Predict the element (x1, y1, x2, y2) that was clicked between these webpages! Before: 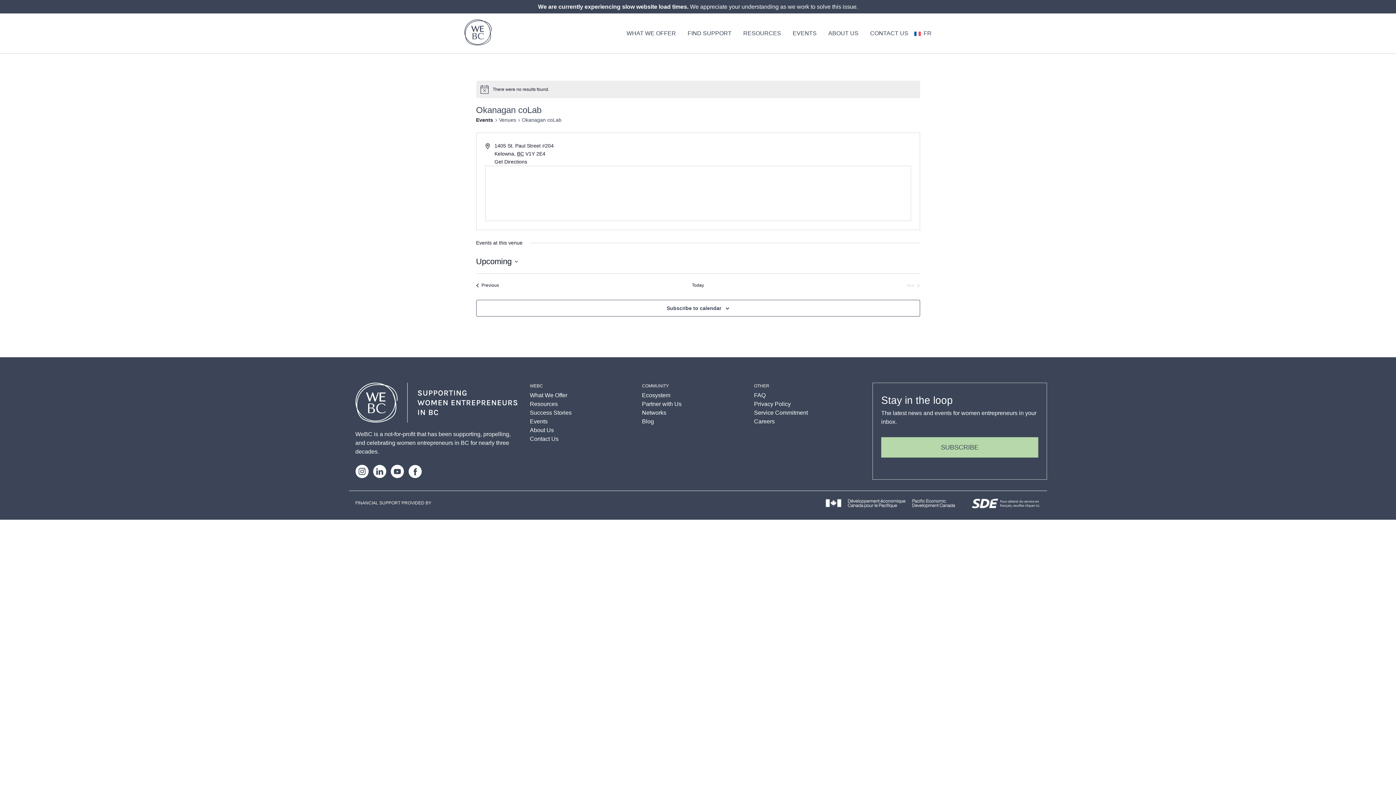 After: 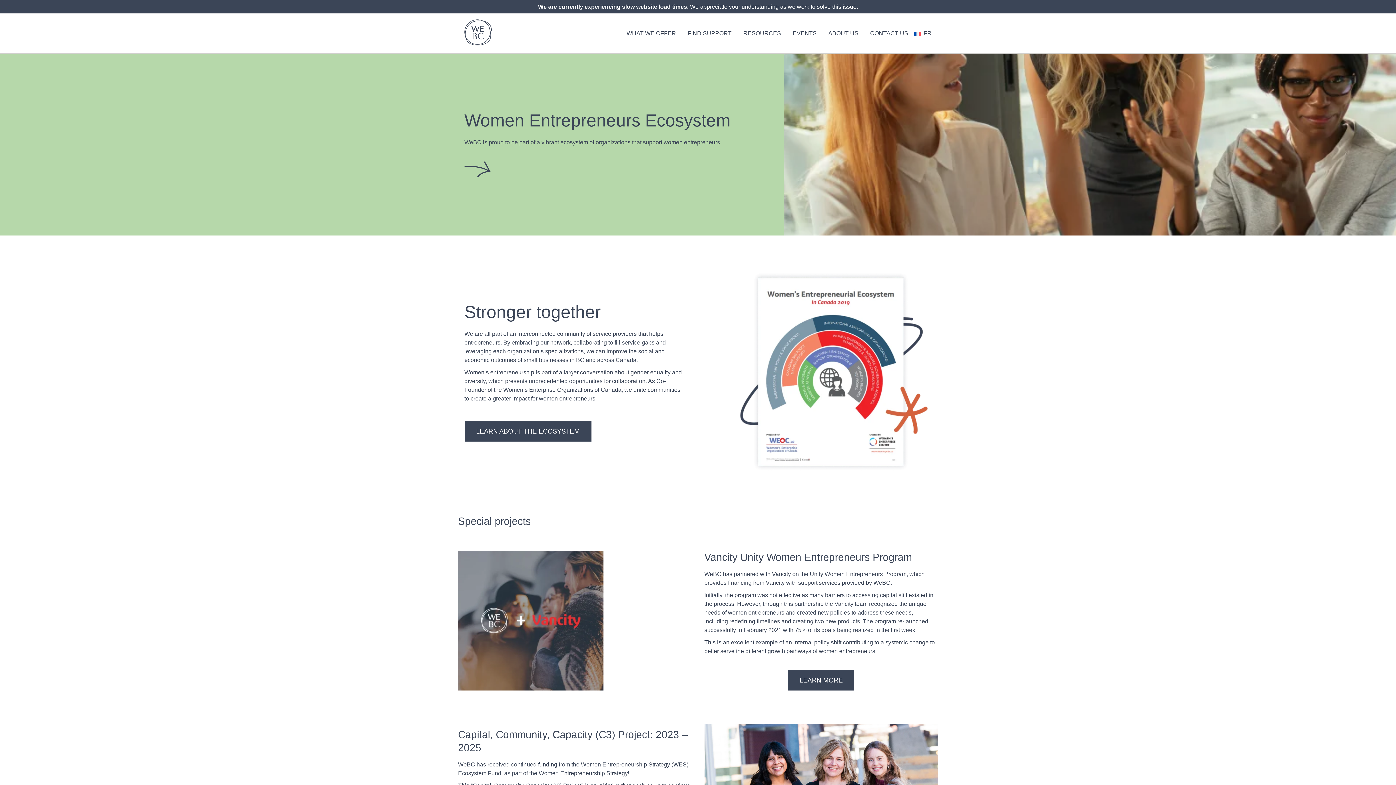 Action: label: Ecosystem bbox: (642, 392, 670, 398)